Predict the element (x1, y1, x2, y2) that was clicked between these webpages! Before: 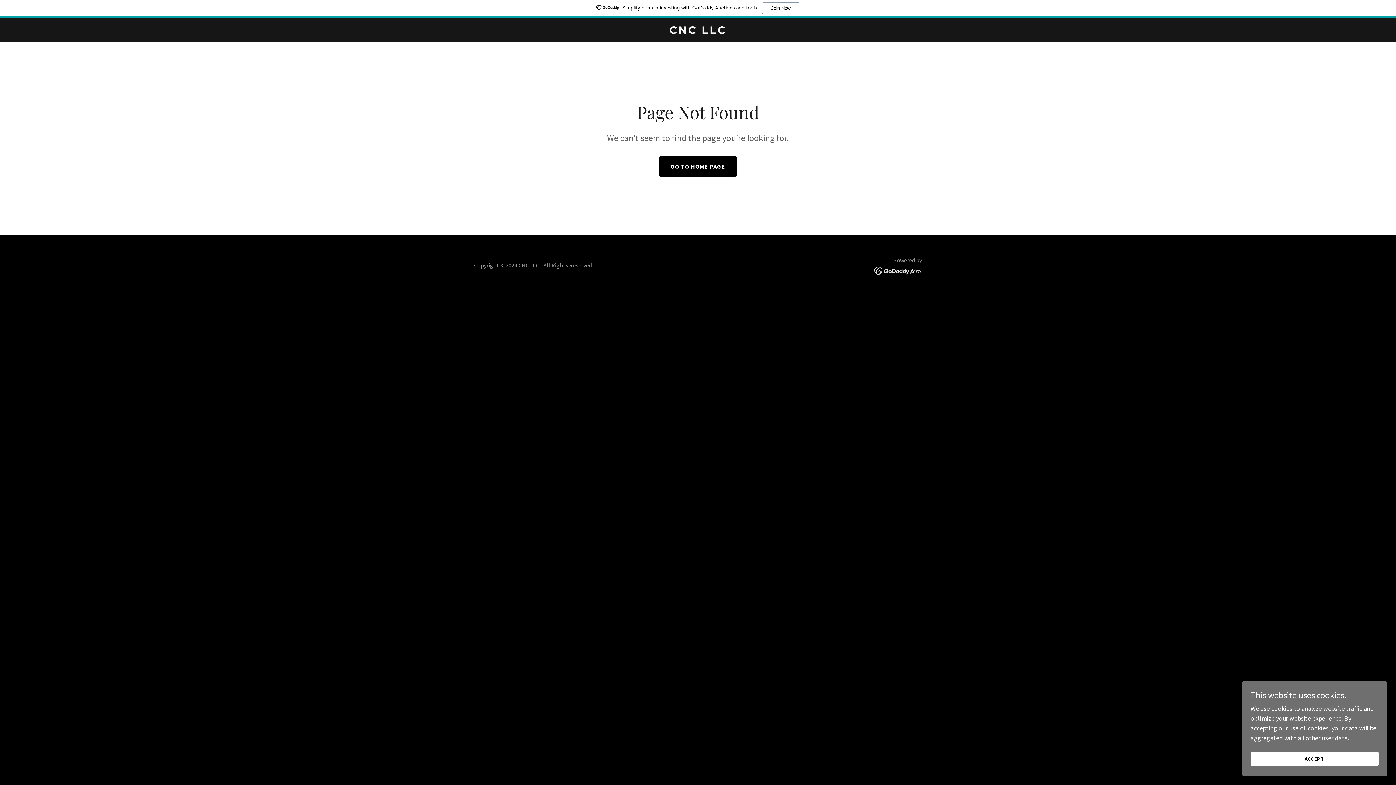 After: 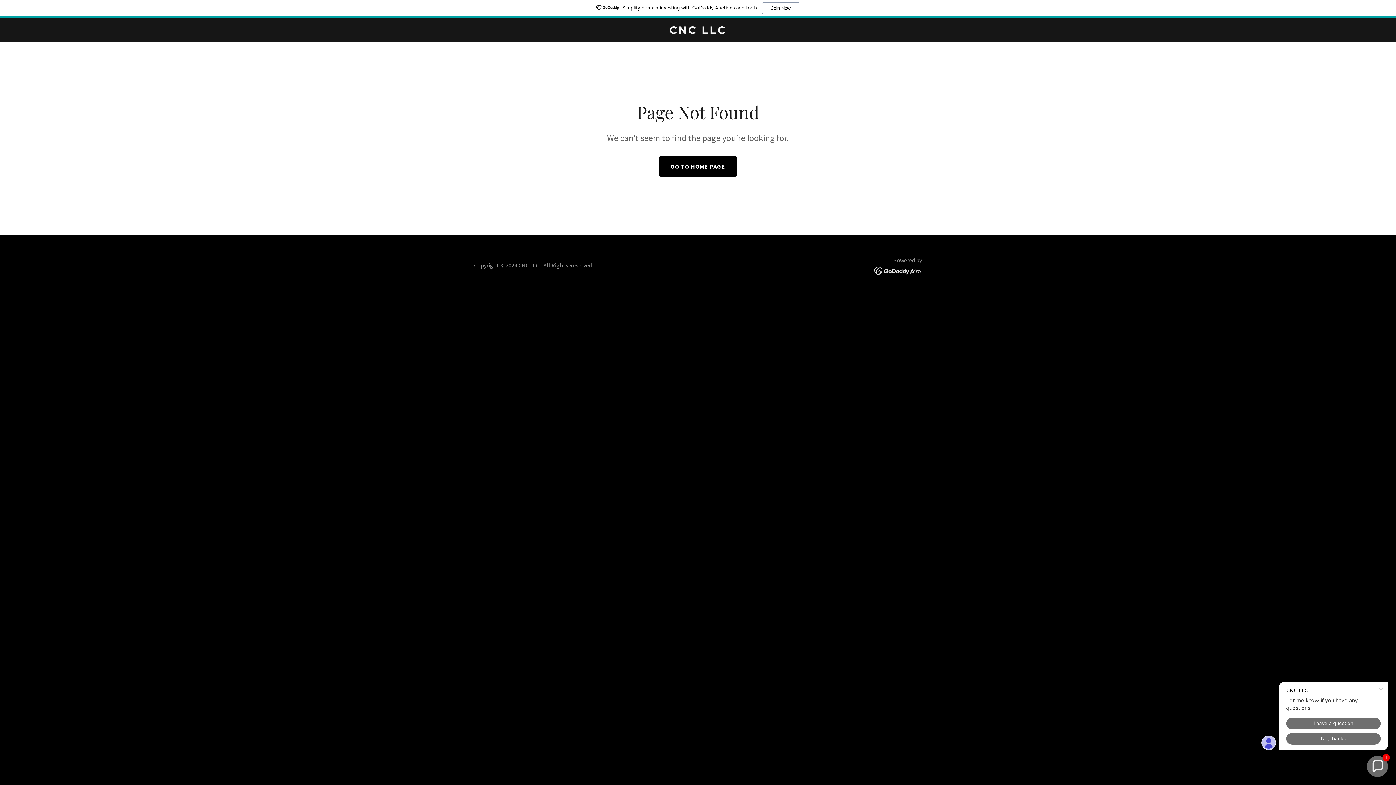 Action: bbox: (1250, 752, 1378, 766) label: ACCEPT